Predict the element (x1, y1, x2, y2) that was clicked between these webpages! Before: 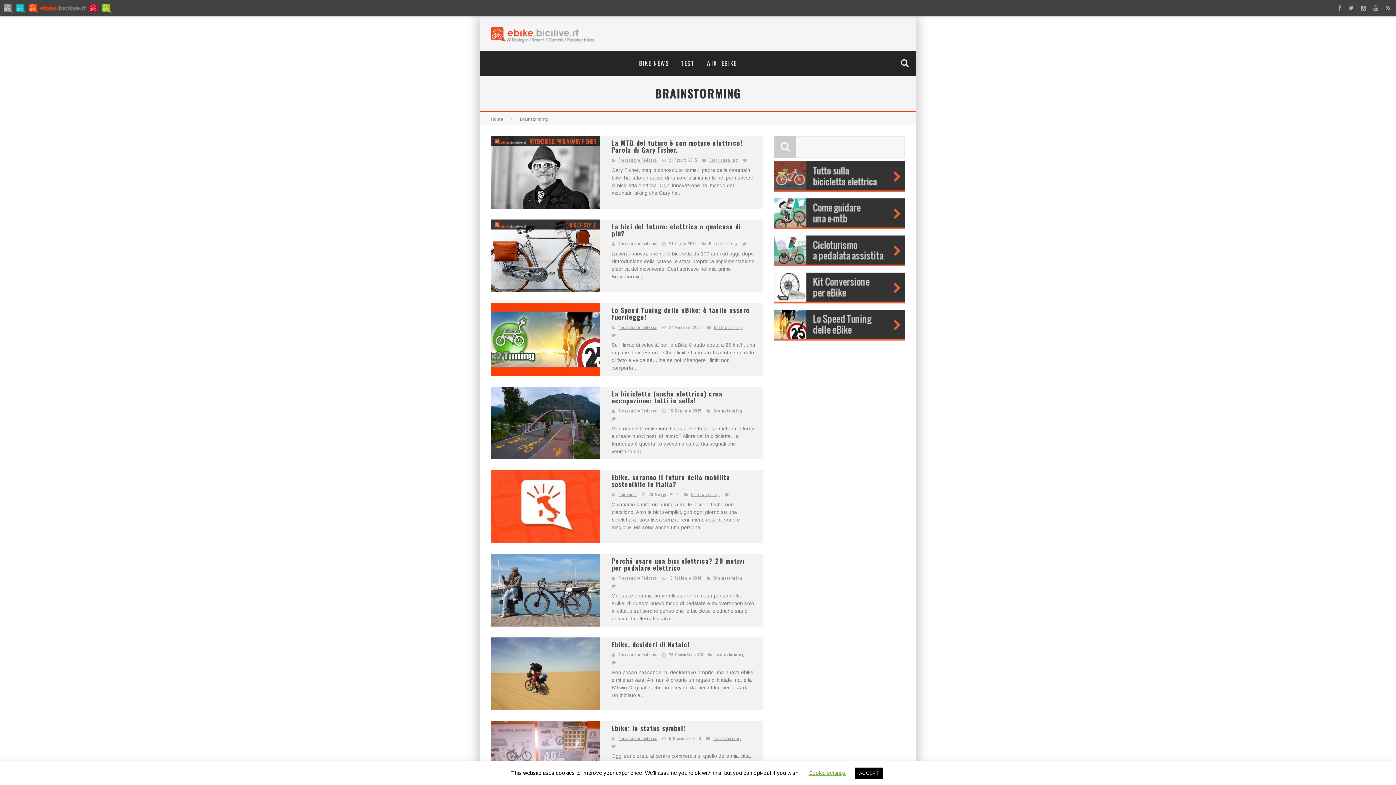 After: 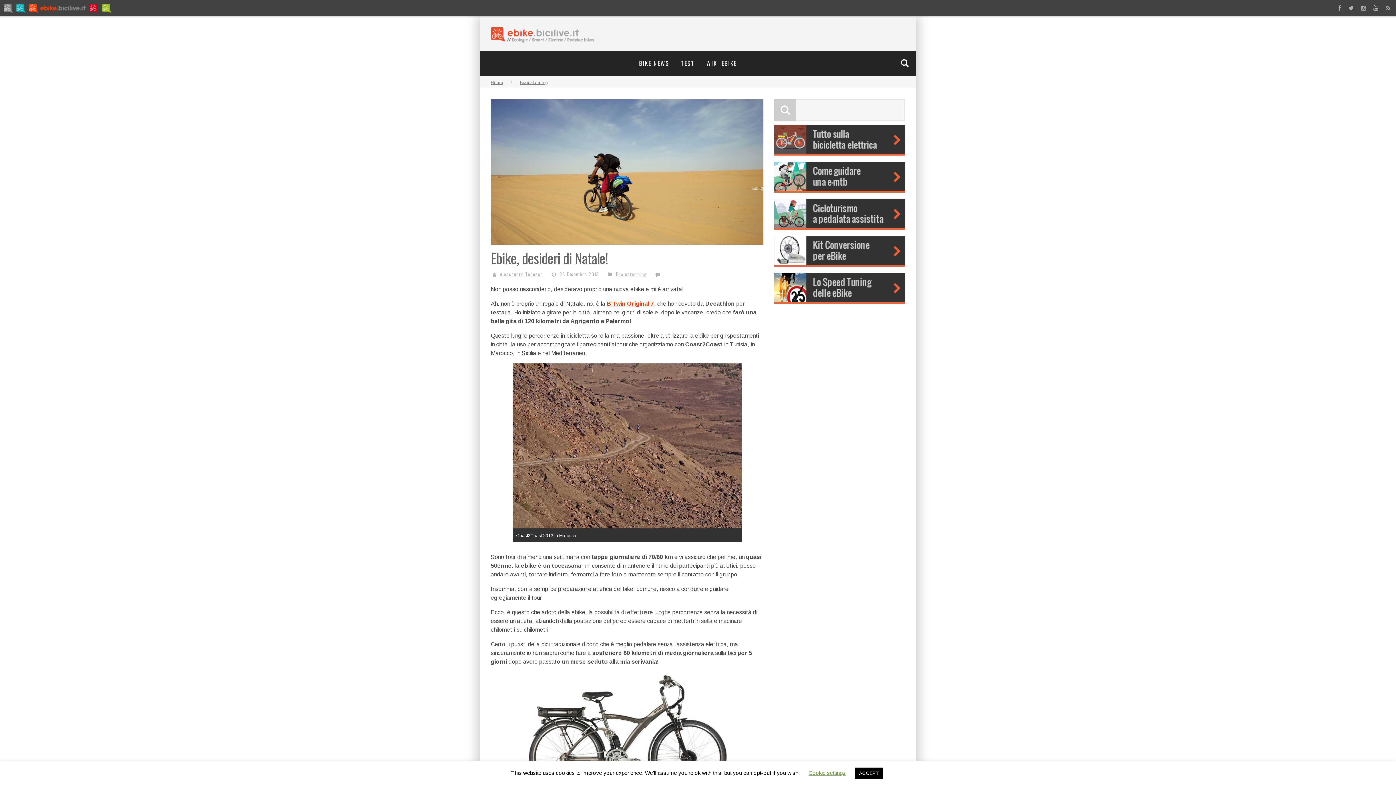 Action: bbox: (490, 637, 600, 710)